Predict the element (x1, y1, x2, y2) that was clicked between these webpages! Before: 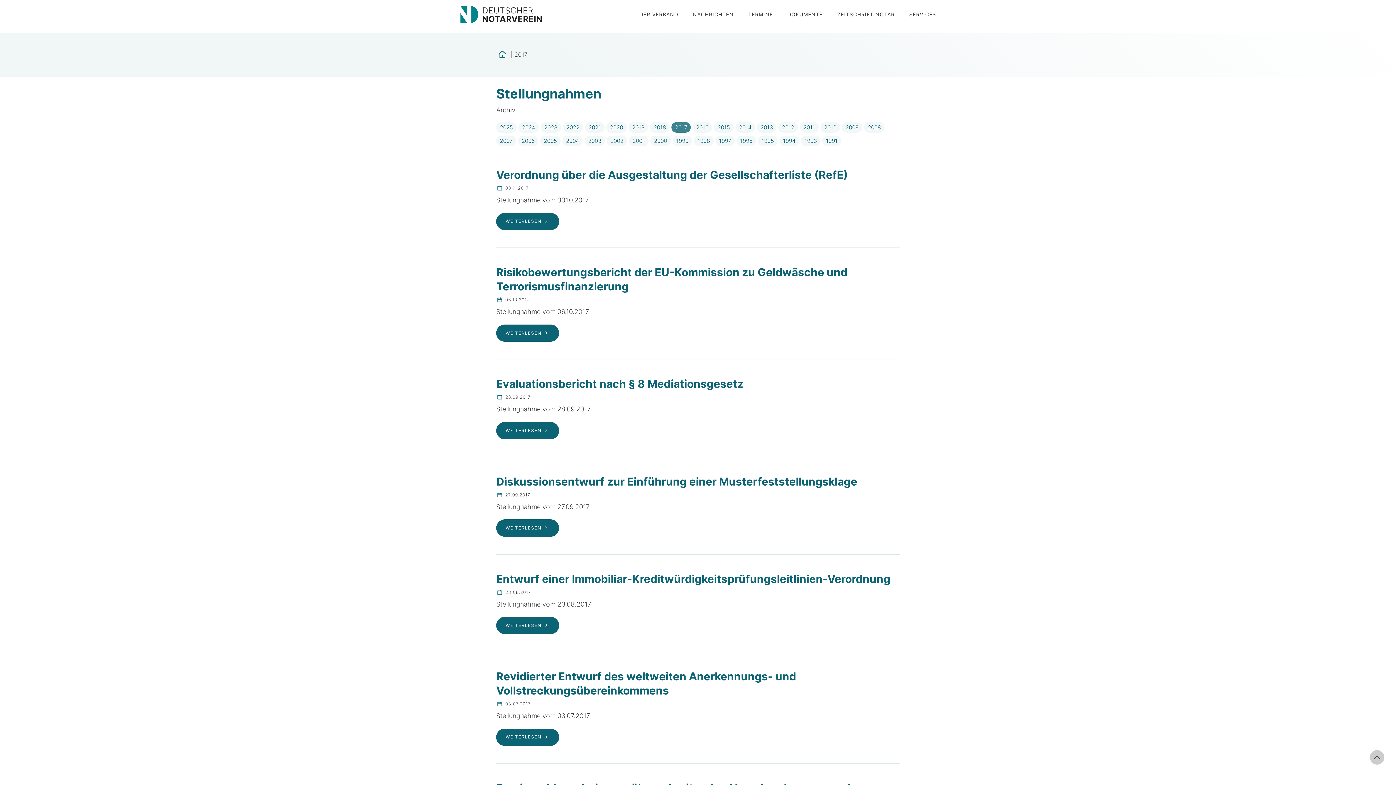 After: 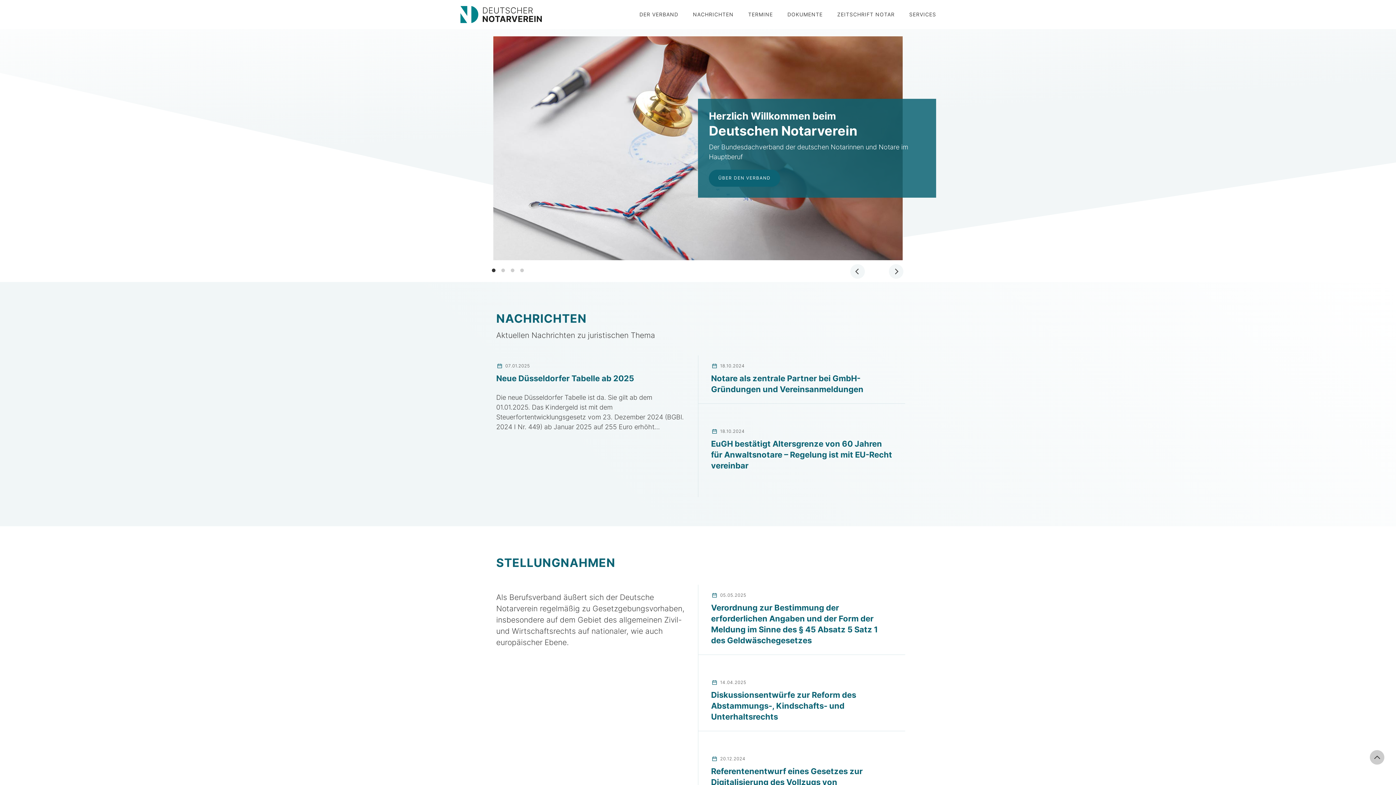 Action: label: Deutscher Notarverein bbox: (460, 5, 542, 23)